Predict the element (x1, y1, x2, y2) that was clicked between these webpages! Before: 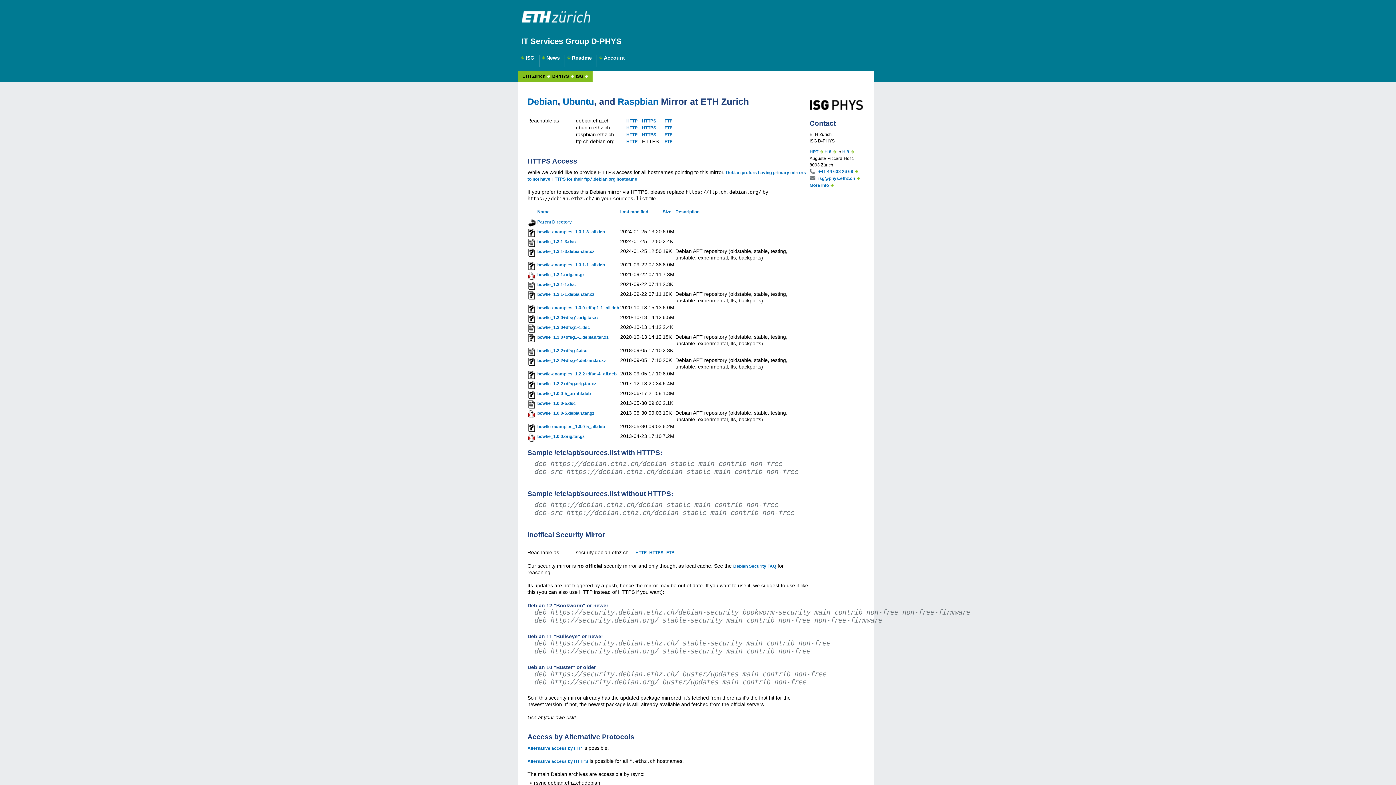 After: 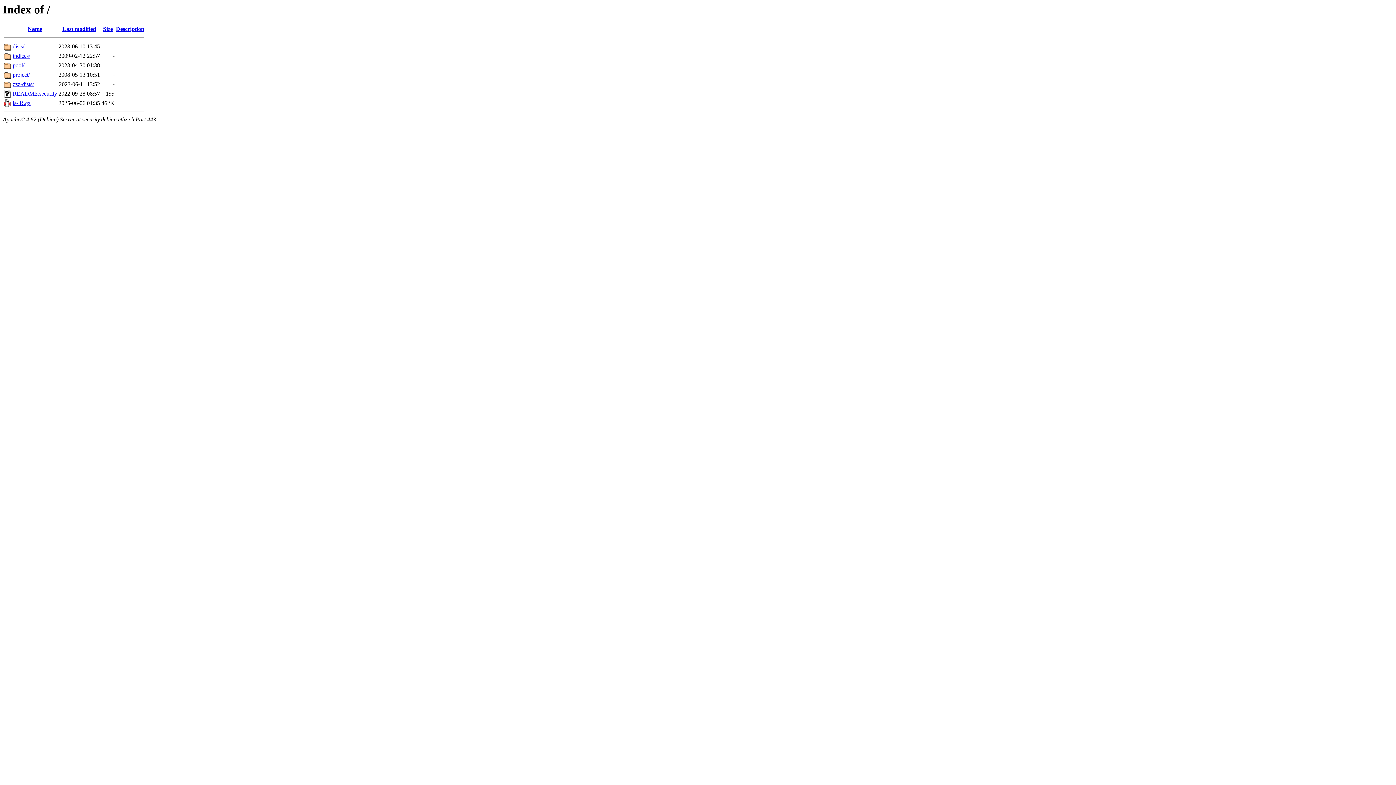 Action: label: HTTPS bbox: (649, 550, 663, 555)